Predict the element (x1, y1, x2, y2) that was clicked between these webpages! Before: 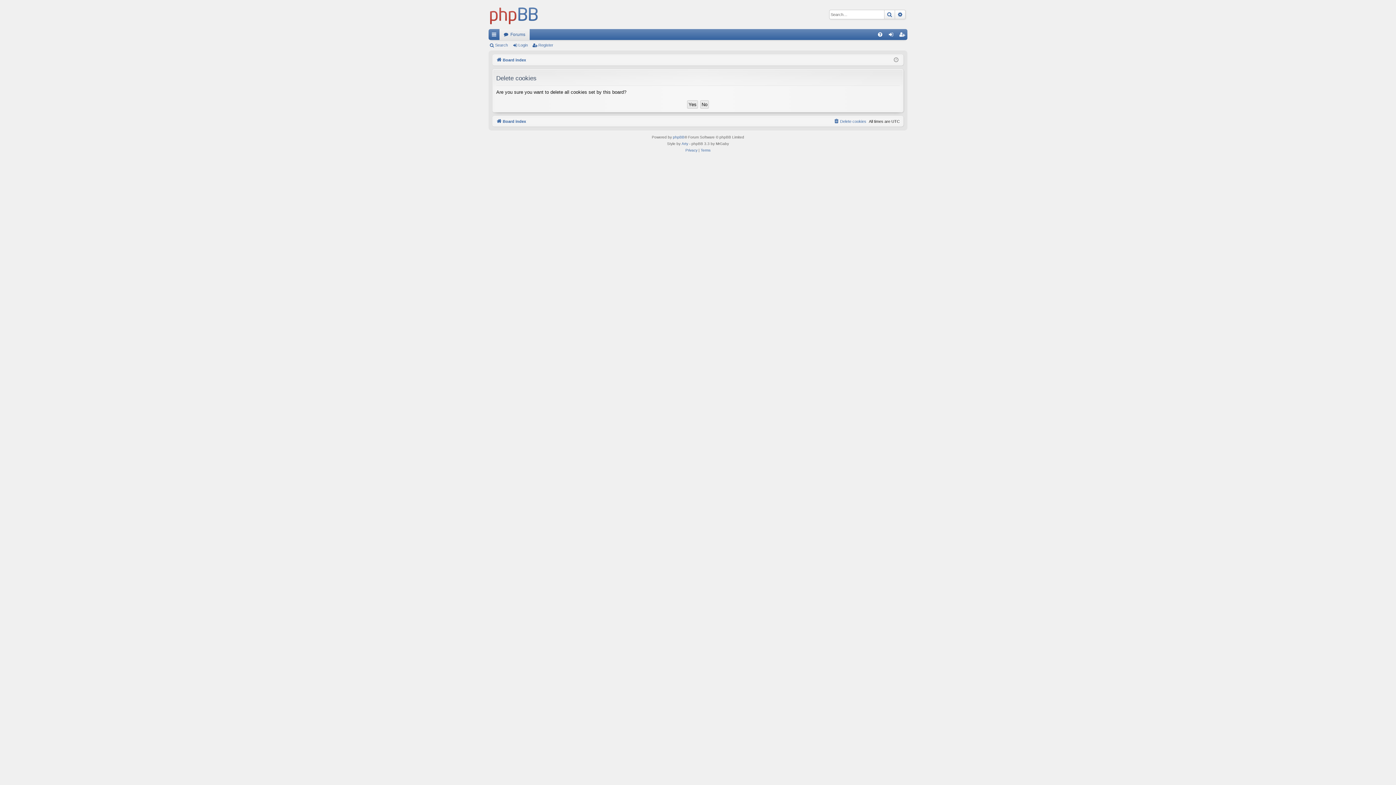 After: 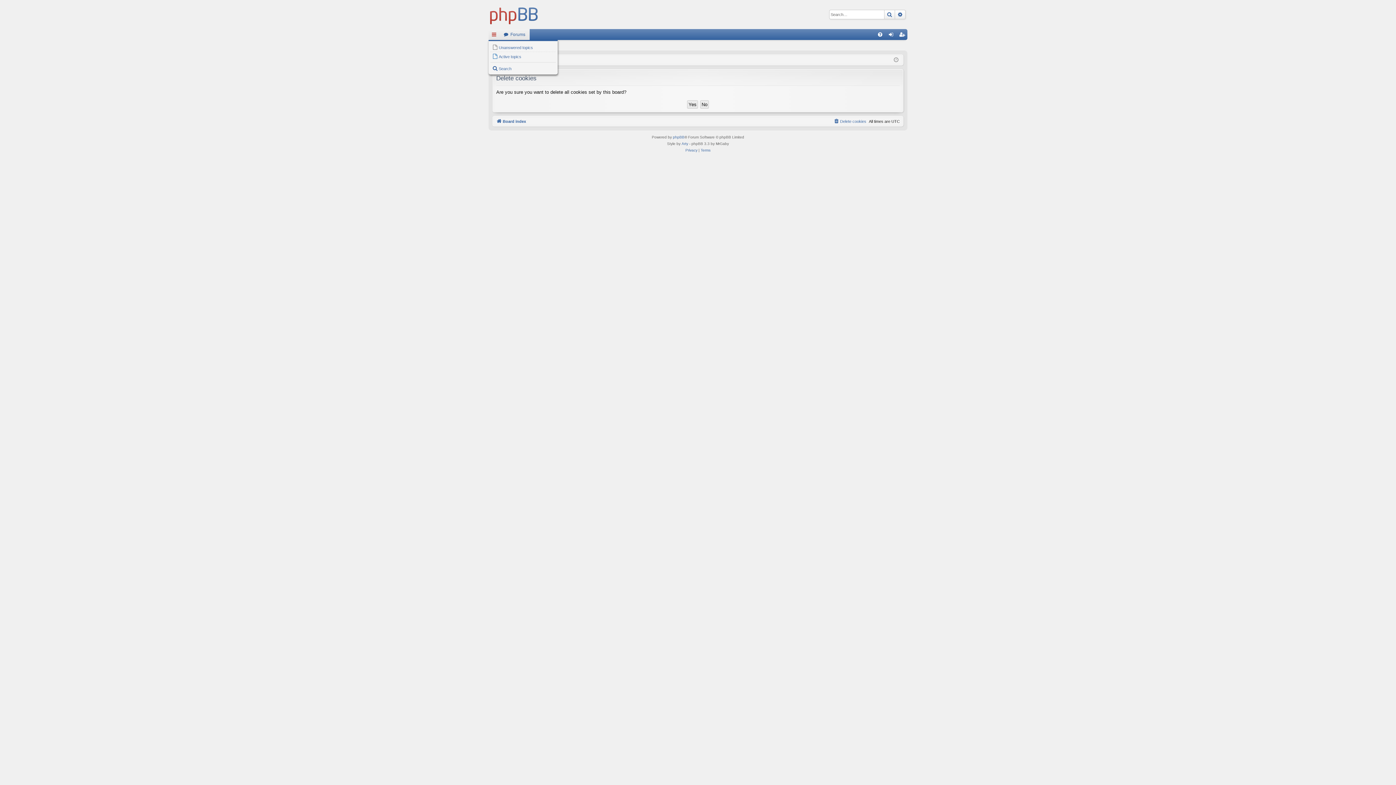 Action: bbox: (488, 29, 499, 40) label: Quick links